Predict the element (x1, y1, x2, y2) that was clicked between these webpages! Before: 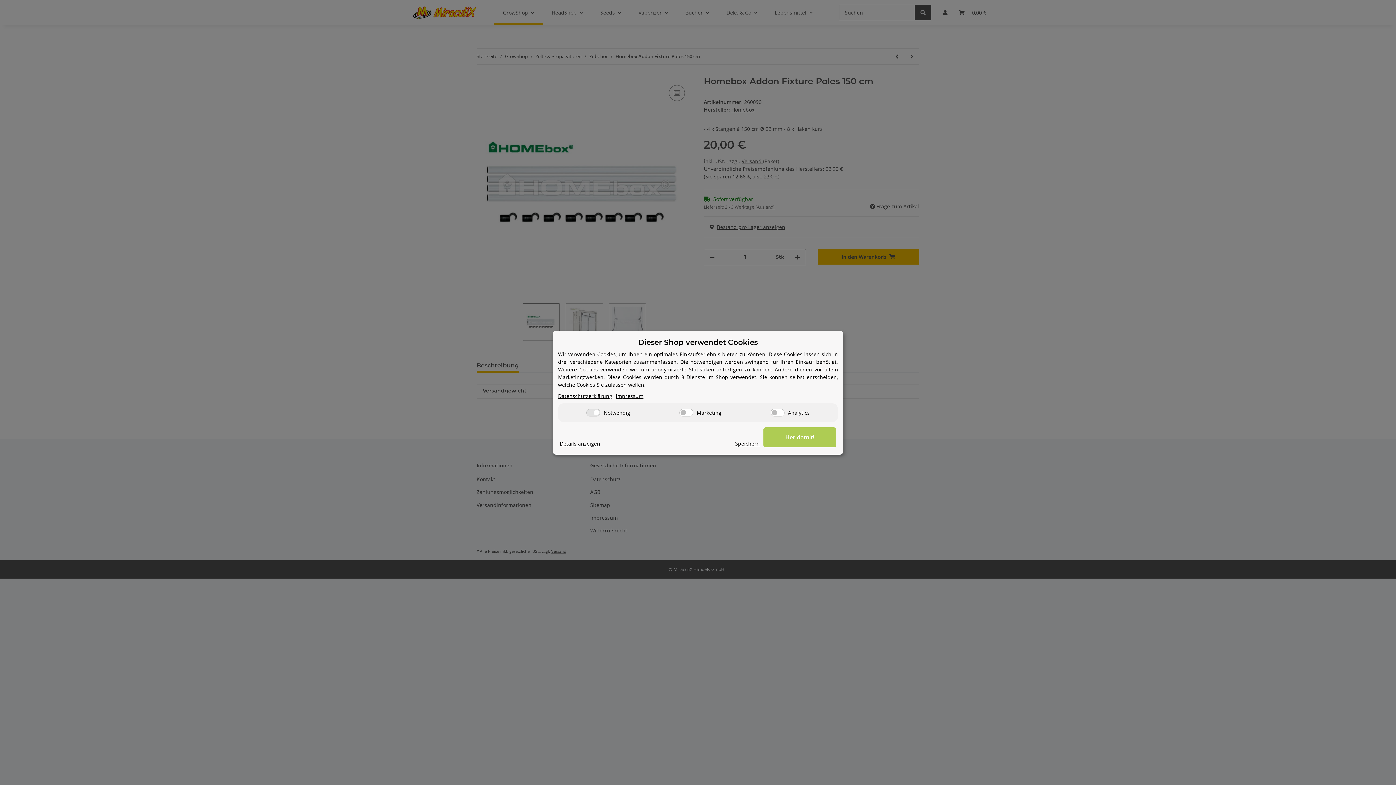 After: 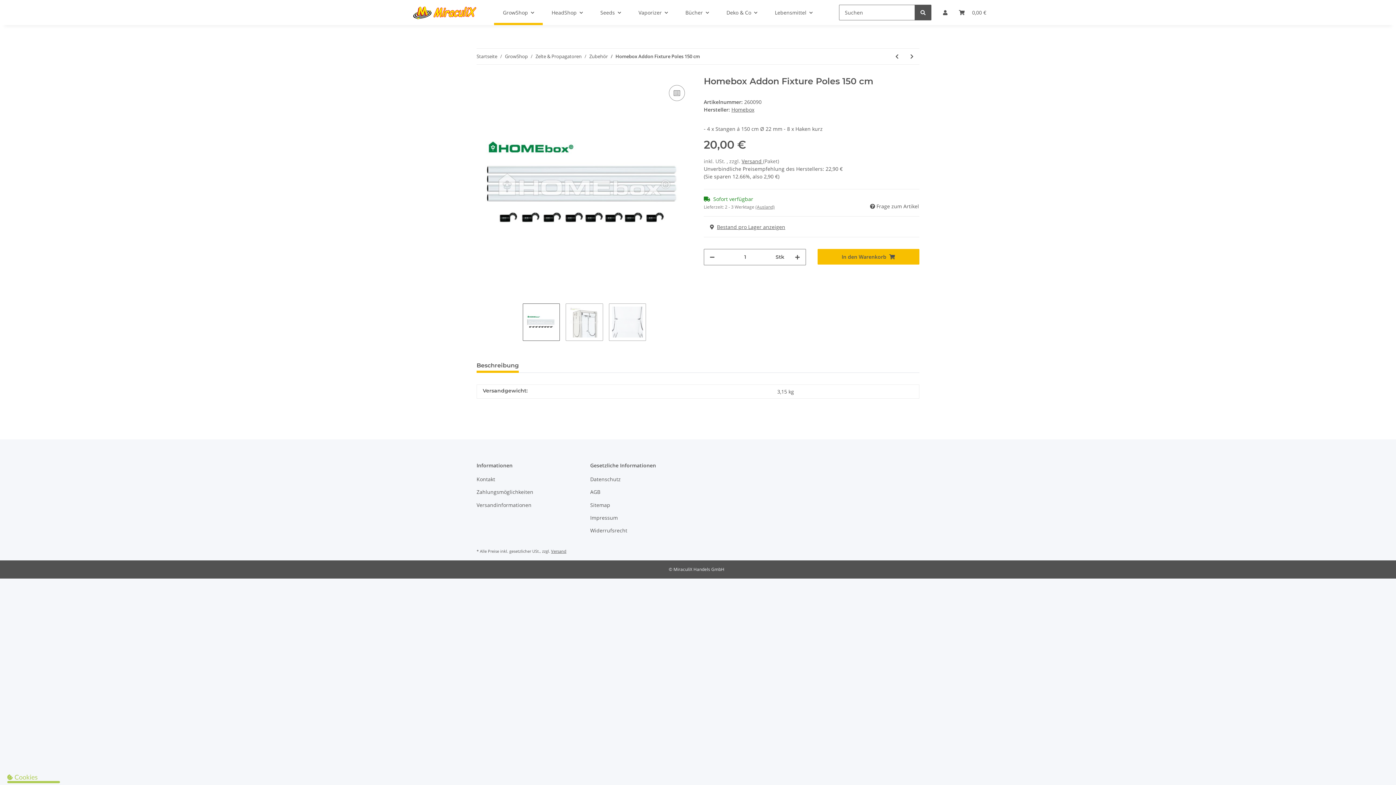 Action: bbox: (735, 439, 760, 447) label: Speichern